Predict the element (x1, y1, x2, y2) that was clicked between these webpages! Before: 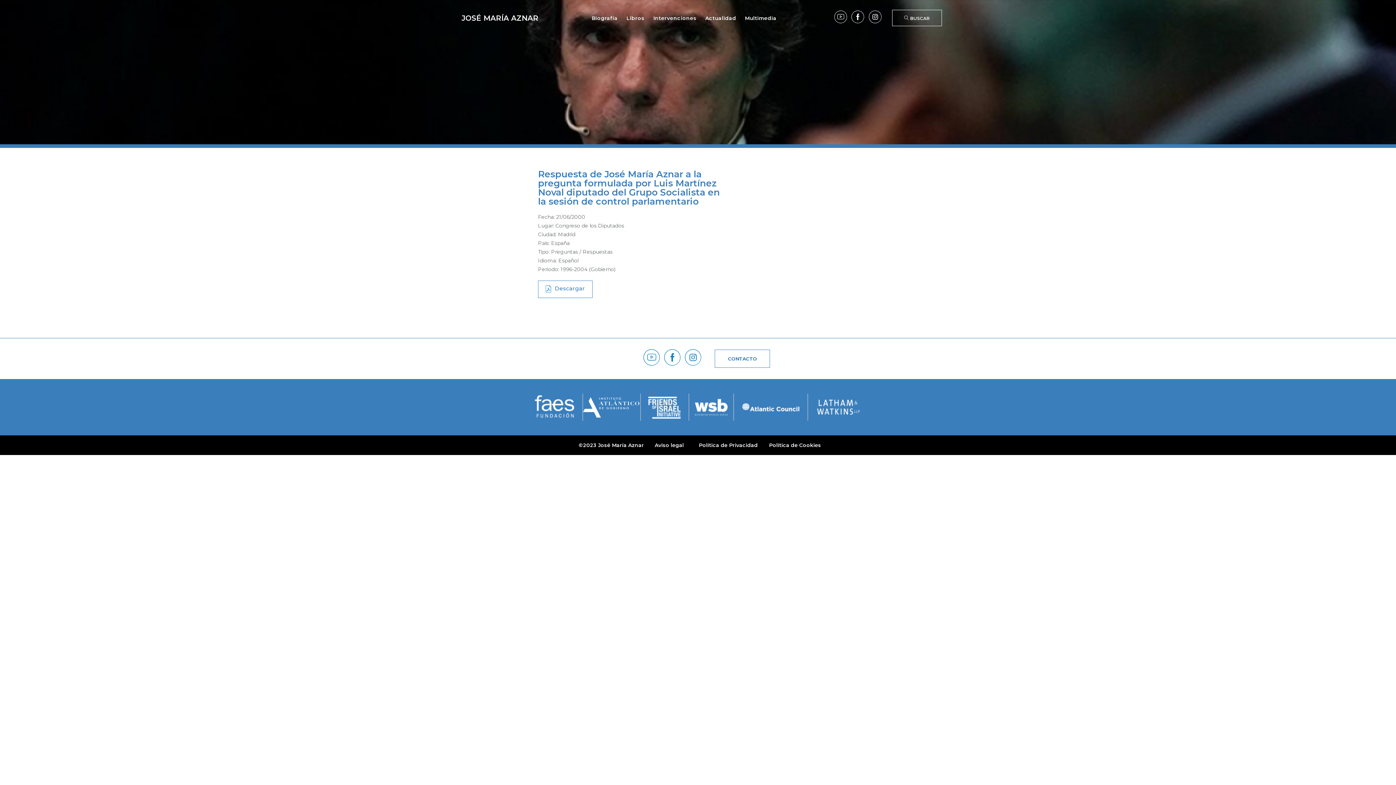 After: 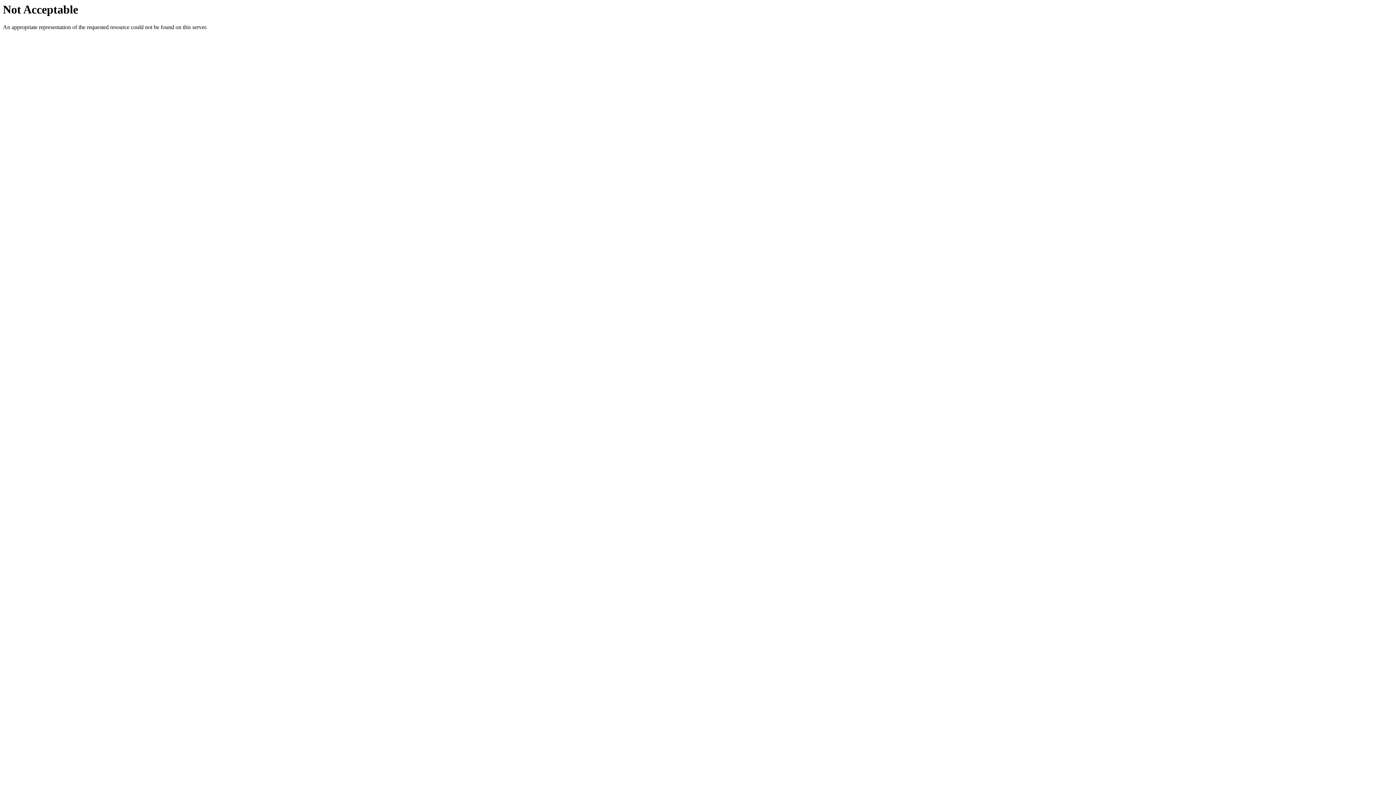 Action: bbox: (640, 394, 688, 420)